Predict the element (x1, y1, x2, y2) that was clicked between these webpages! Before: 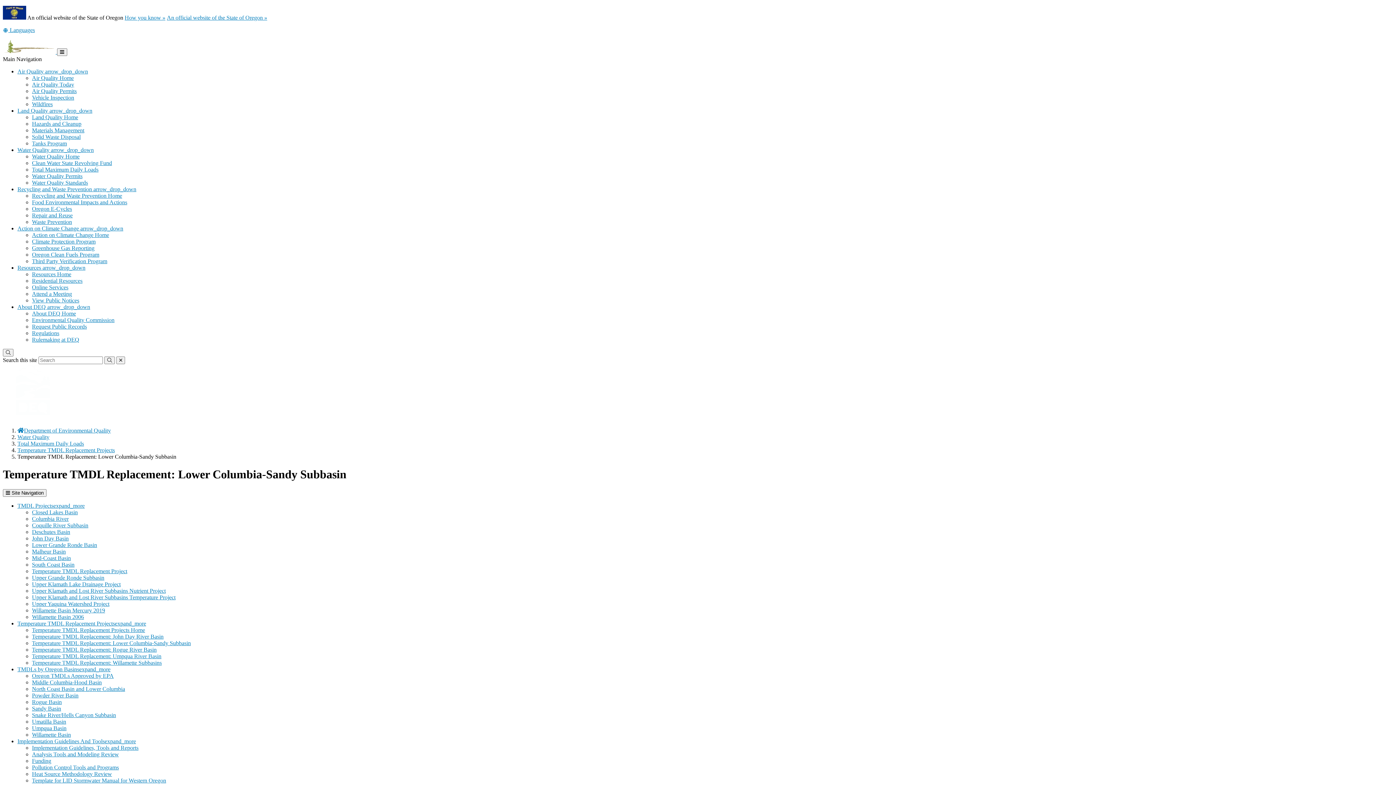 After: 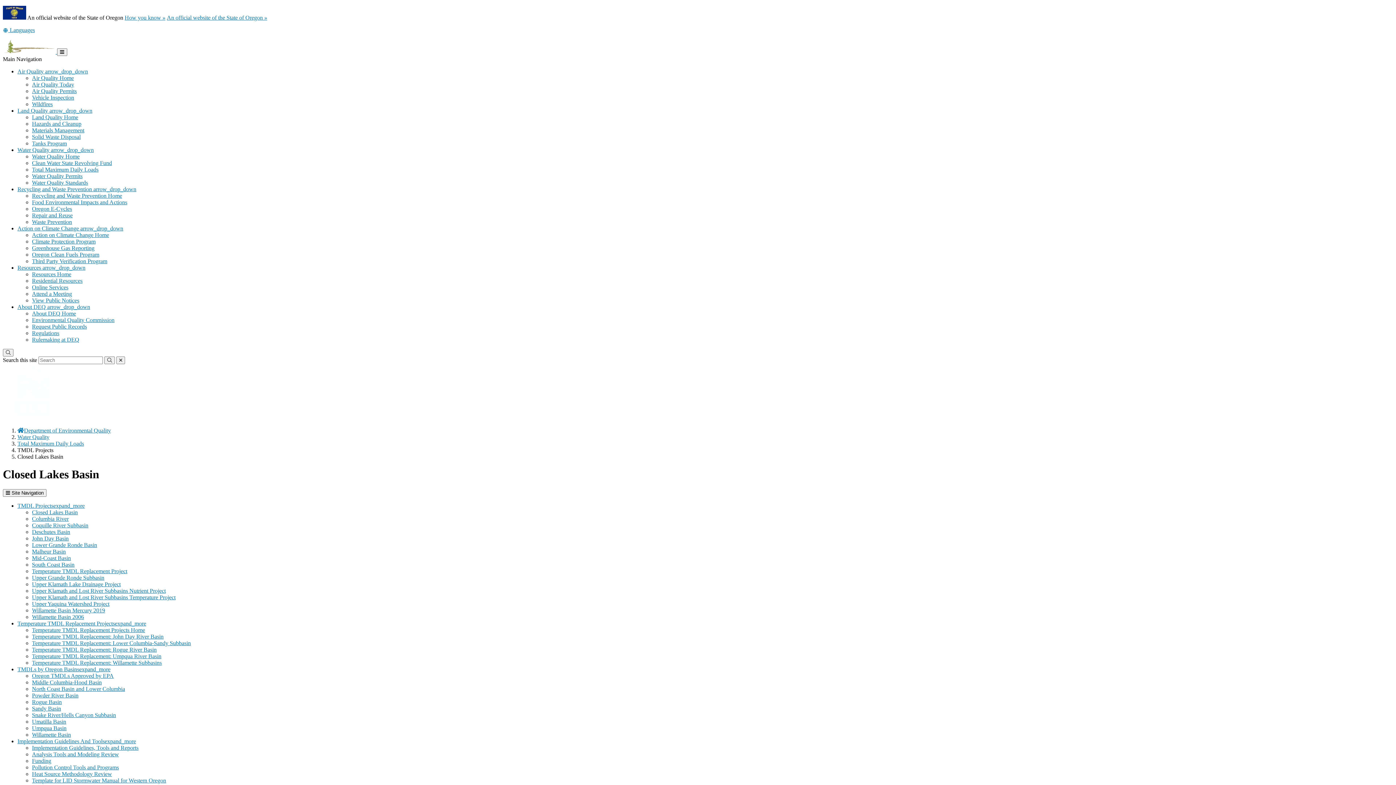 Action: label: Closed Lakes Basin bbox: (32, 509, 77, 515)